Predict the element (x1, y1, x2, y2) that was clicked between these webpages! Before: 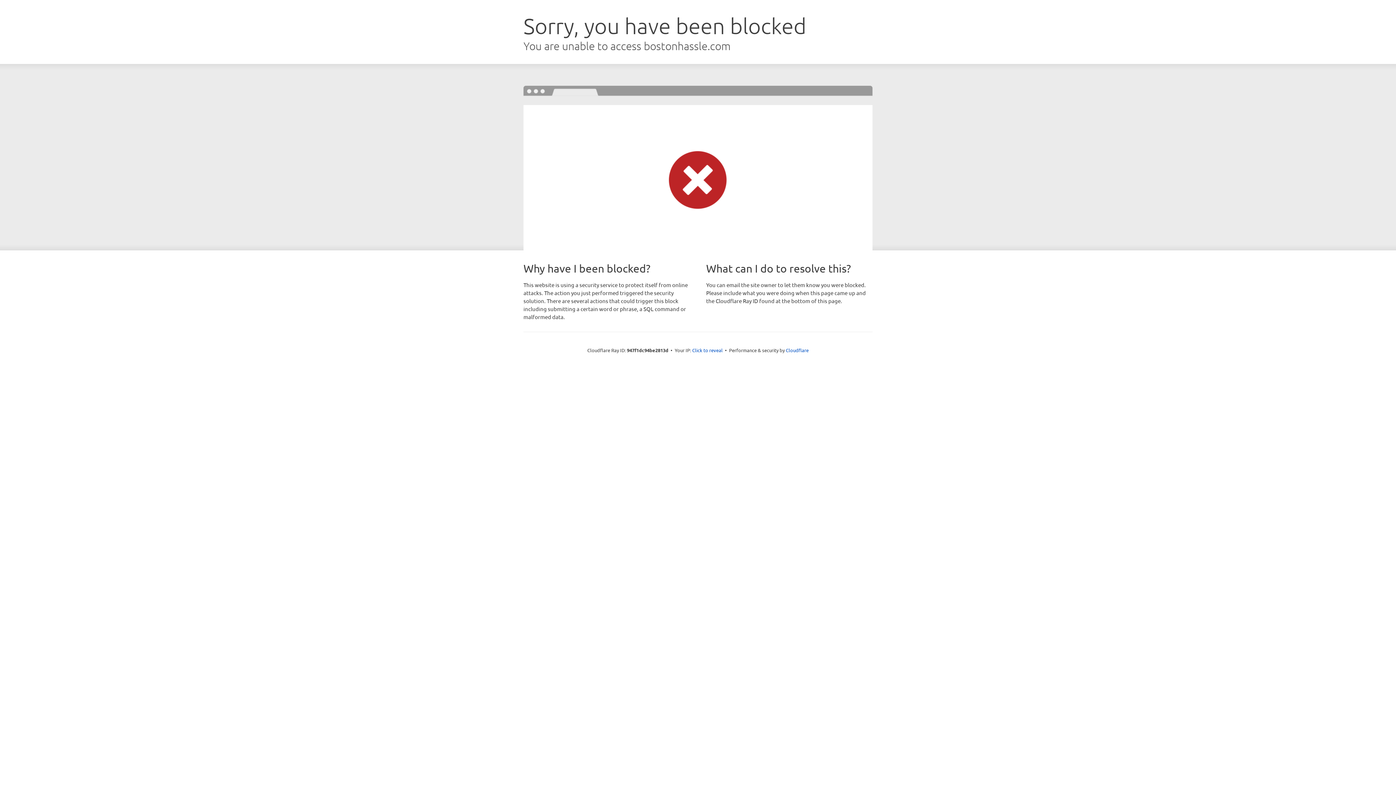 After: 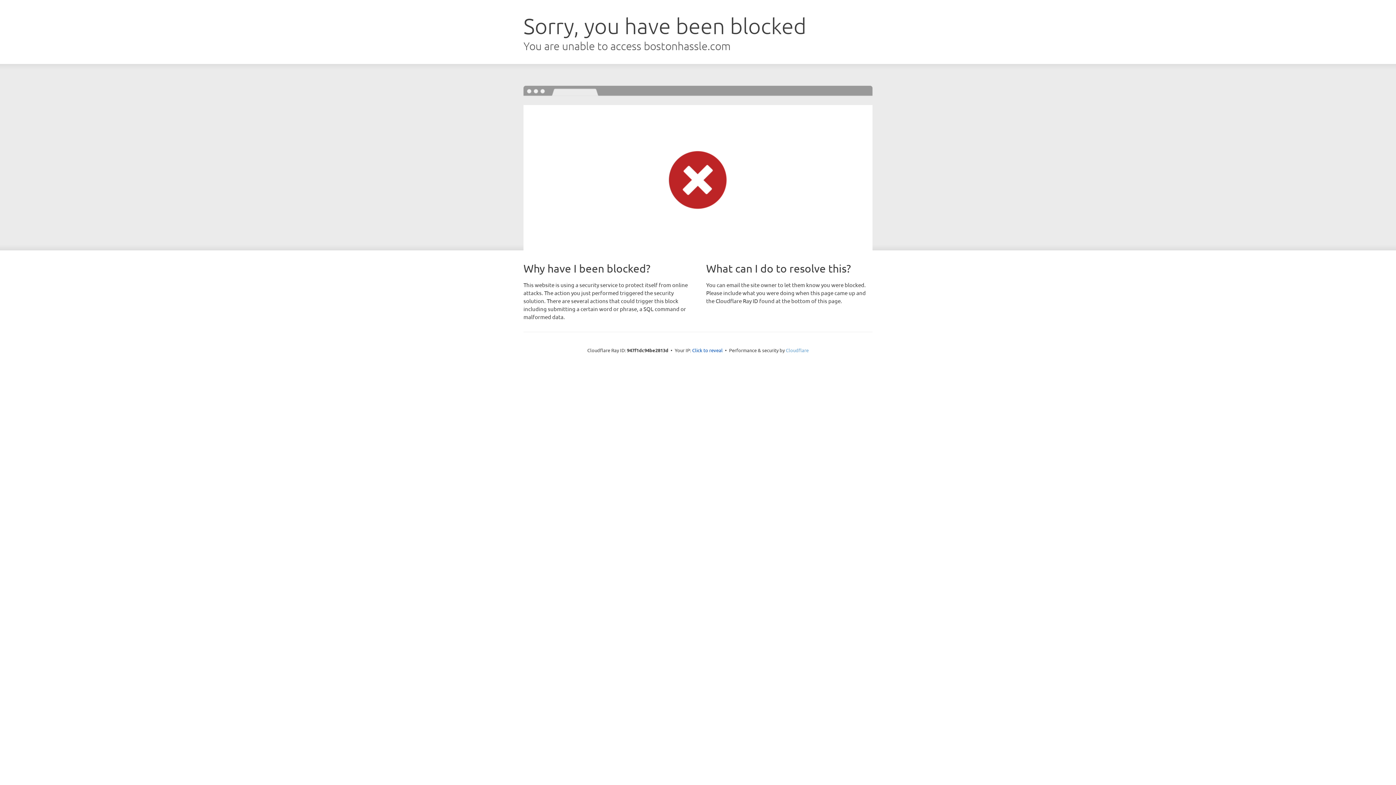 Action: bbox: (786, 347, 808, 353) label: Cloudflare